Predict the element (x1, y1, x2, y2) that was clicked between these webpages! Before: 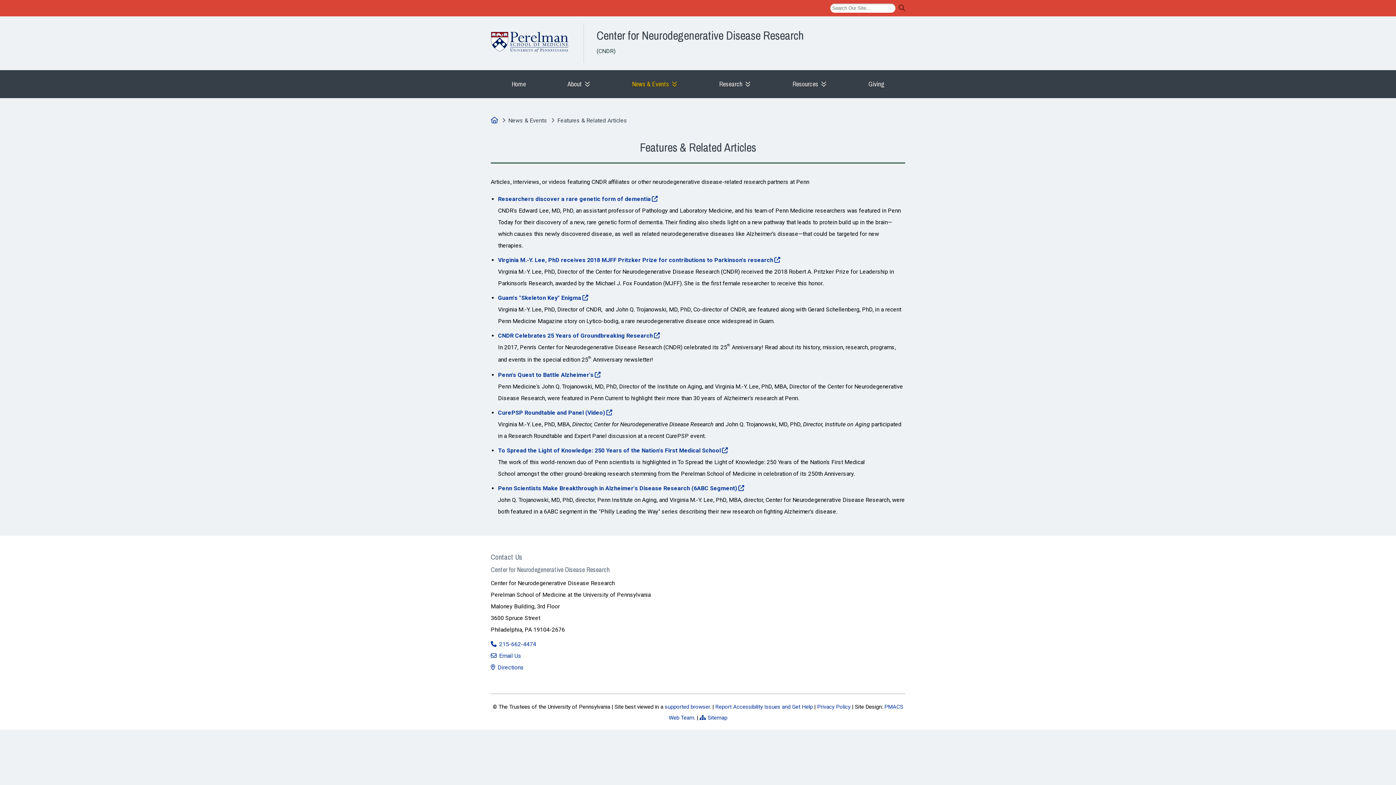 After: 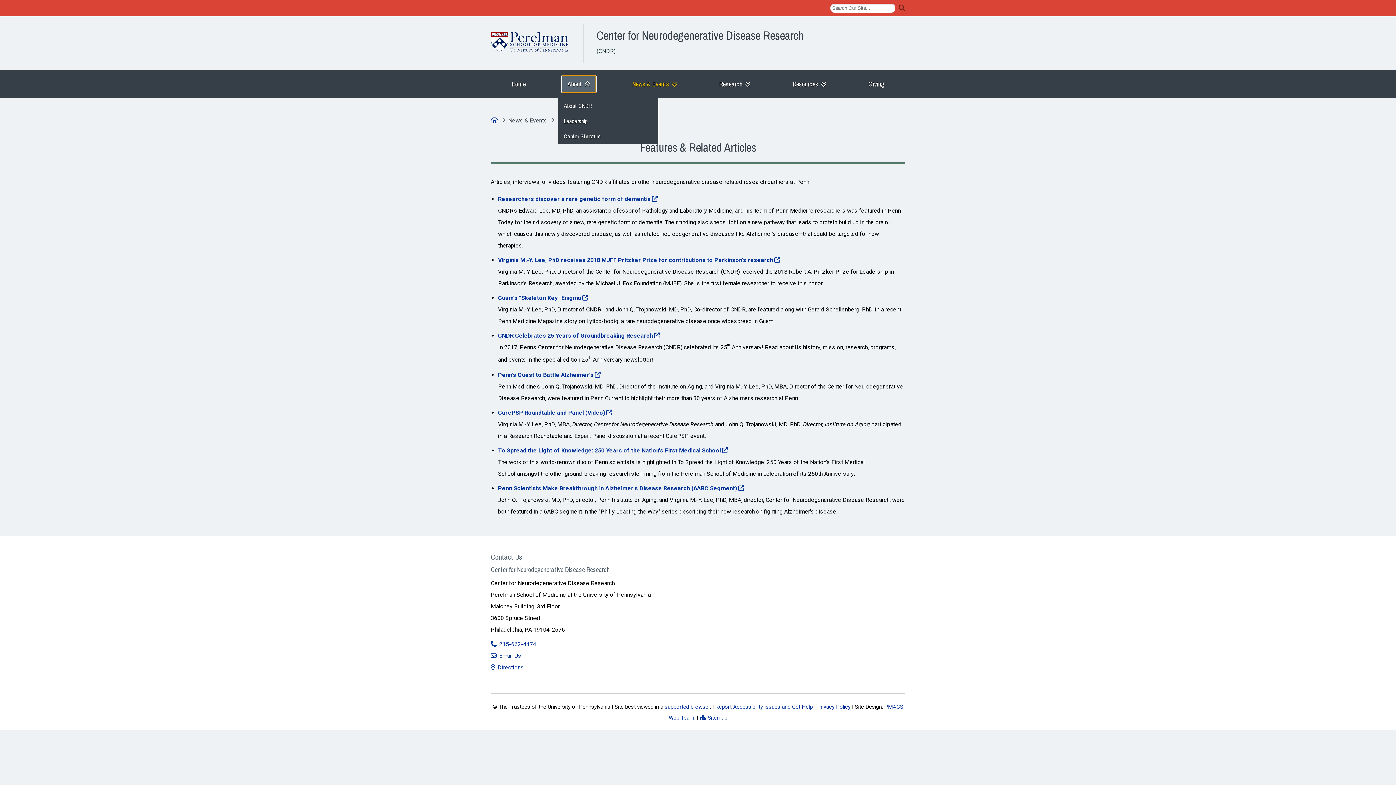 Action: bbox: (562, 75, 595, 92) label: About